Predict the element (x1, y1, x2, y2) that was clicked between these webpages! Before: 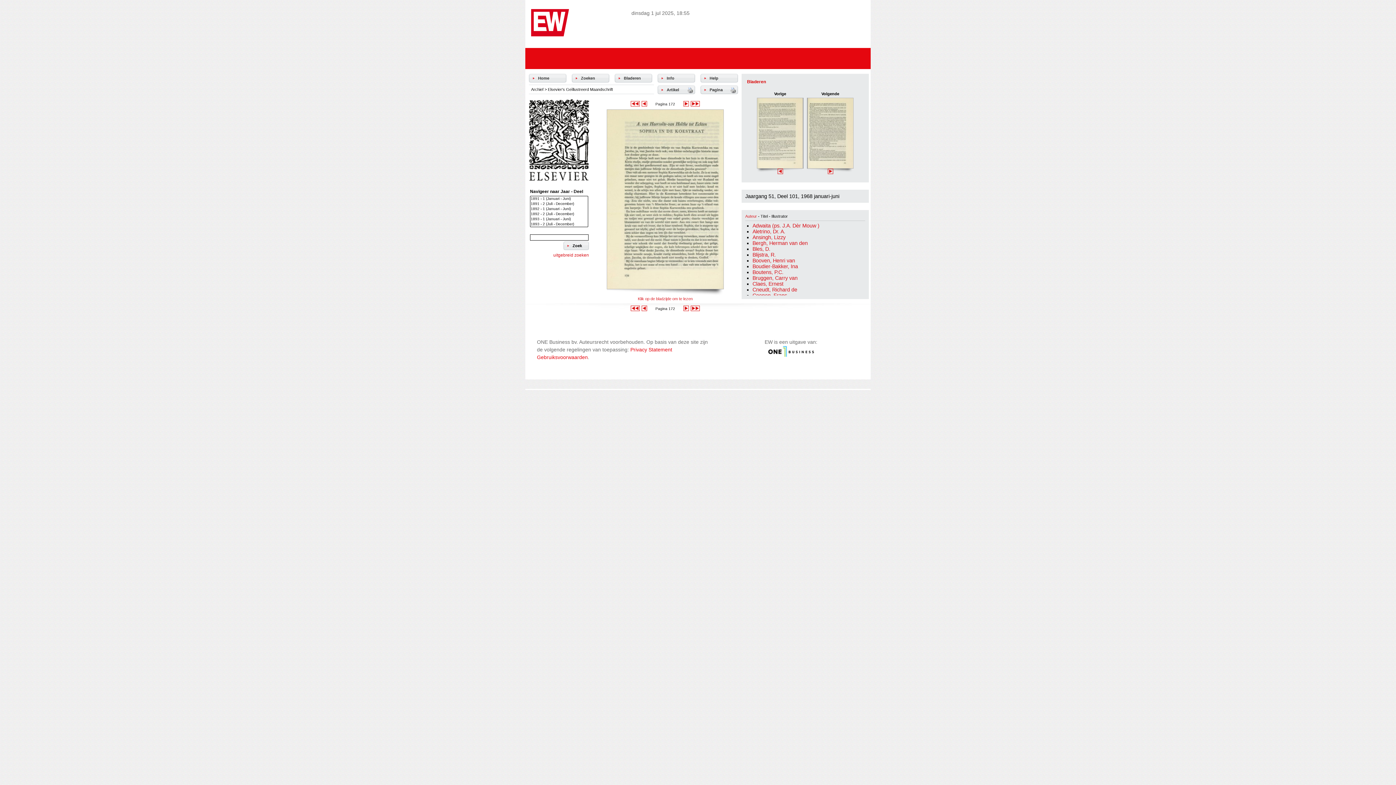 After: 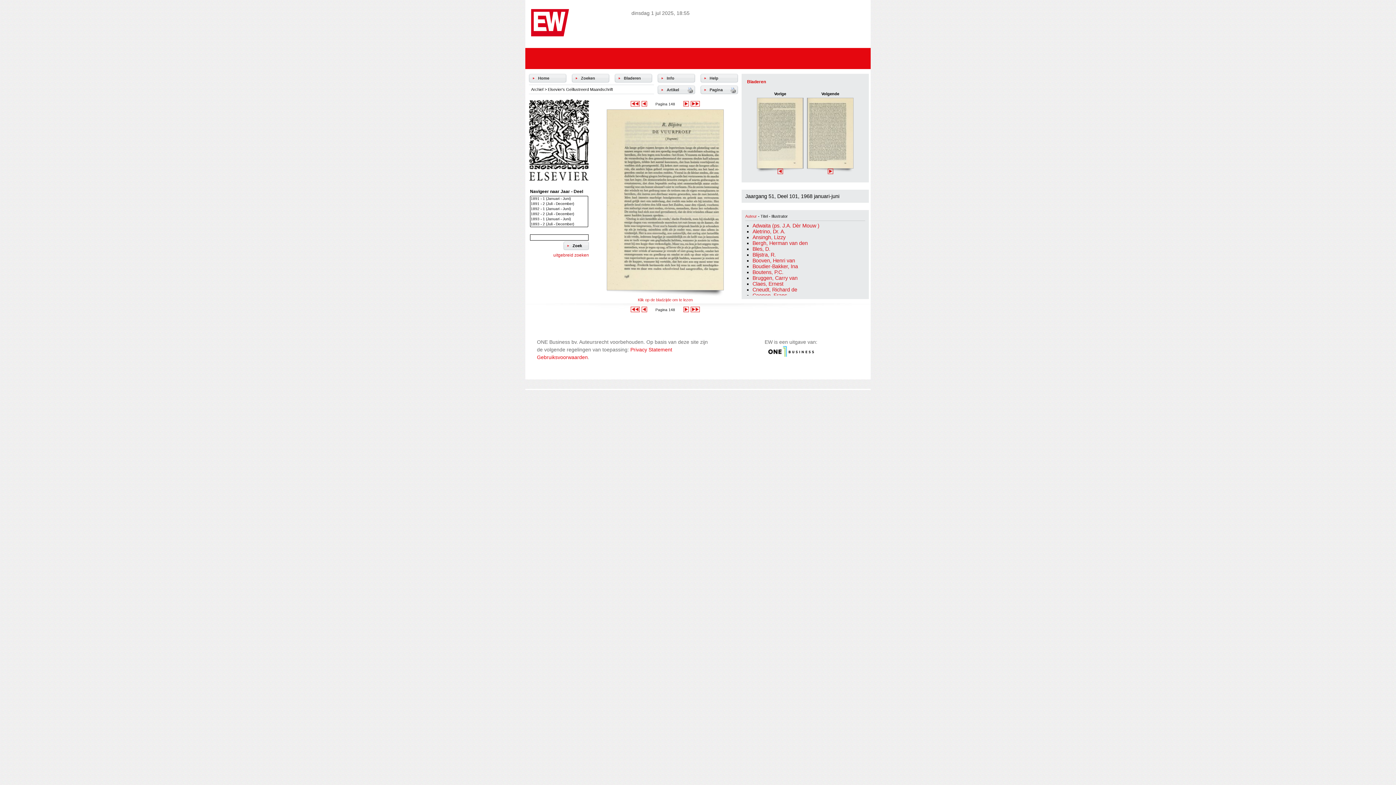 Action: bbox: (752, 252, 776, 257) label: Blijstra, R.